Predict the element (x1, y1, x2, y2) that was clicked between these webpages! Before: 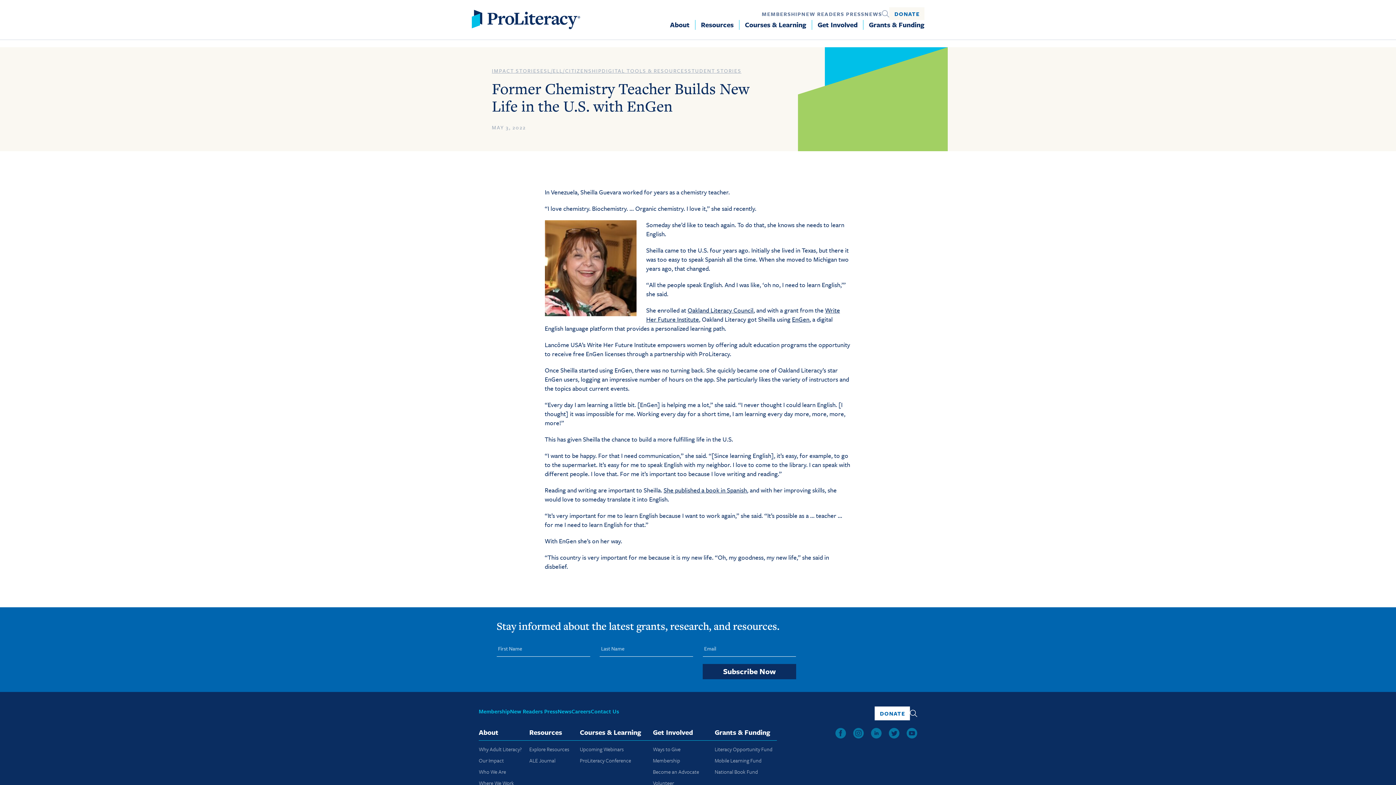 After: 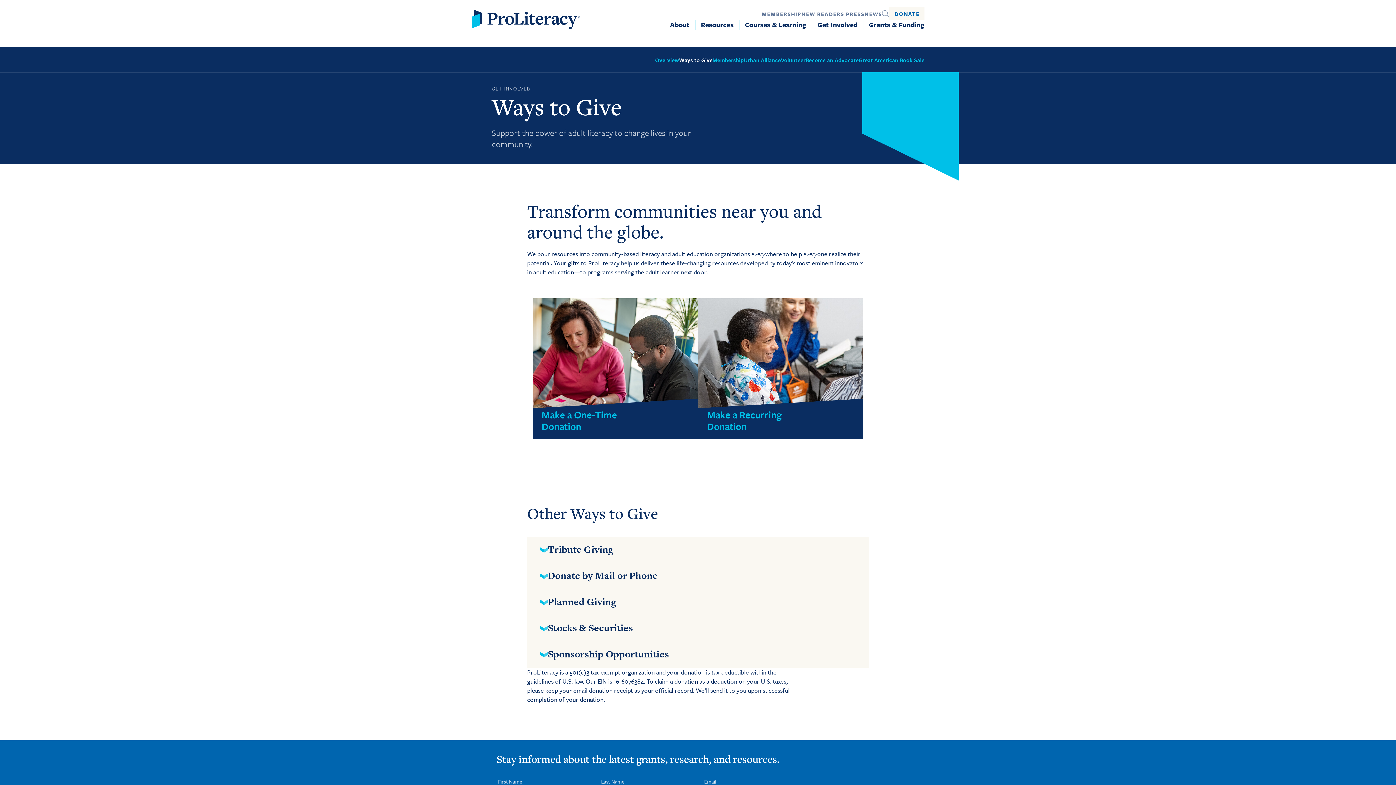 Action: bbox: (653, 746, 680, 752) label: Ways to Give